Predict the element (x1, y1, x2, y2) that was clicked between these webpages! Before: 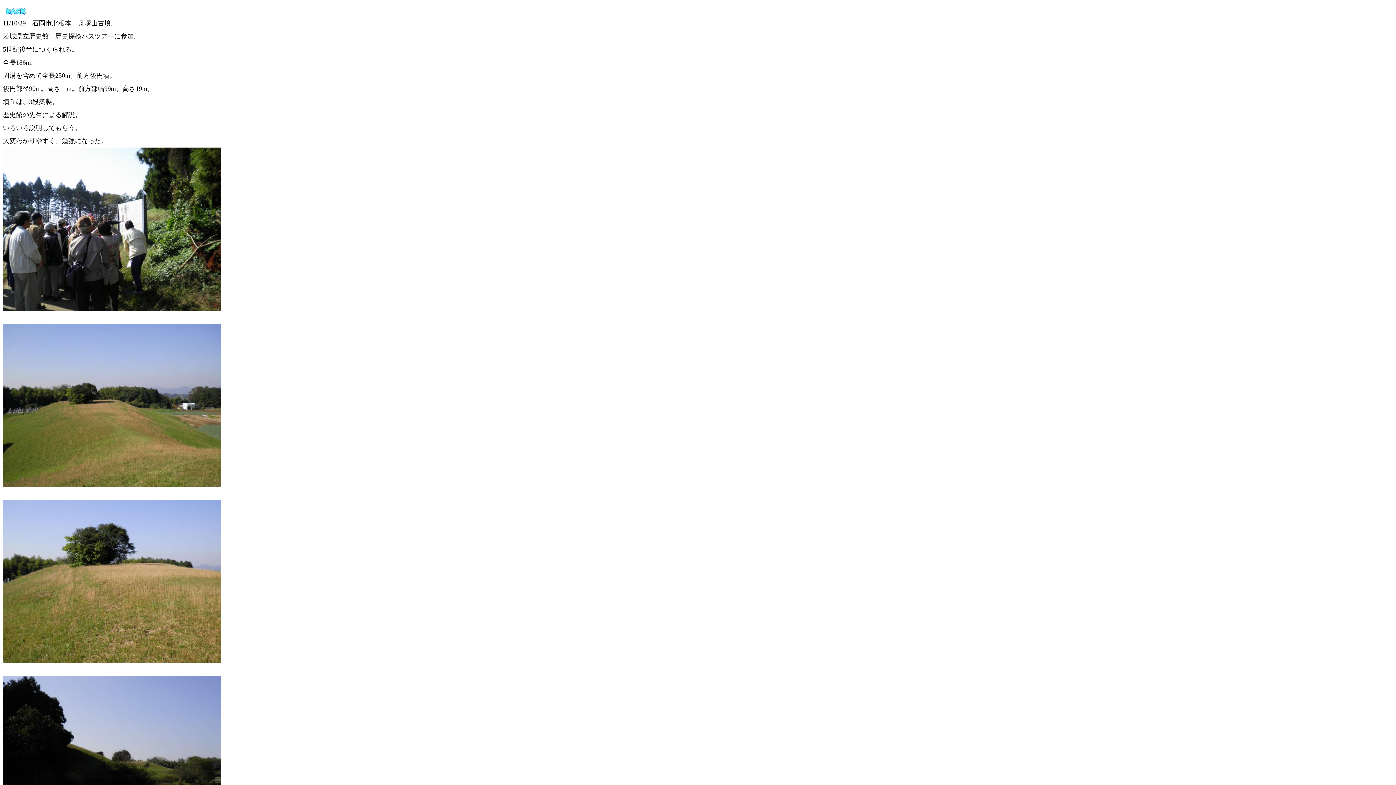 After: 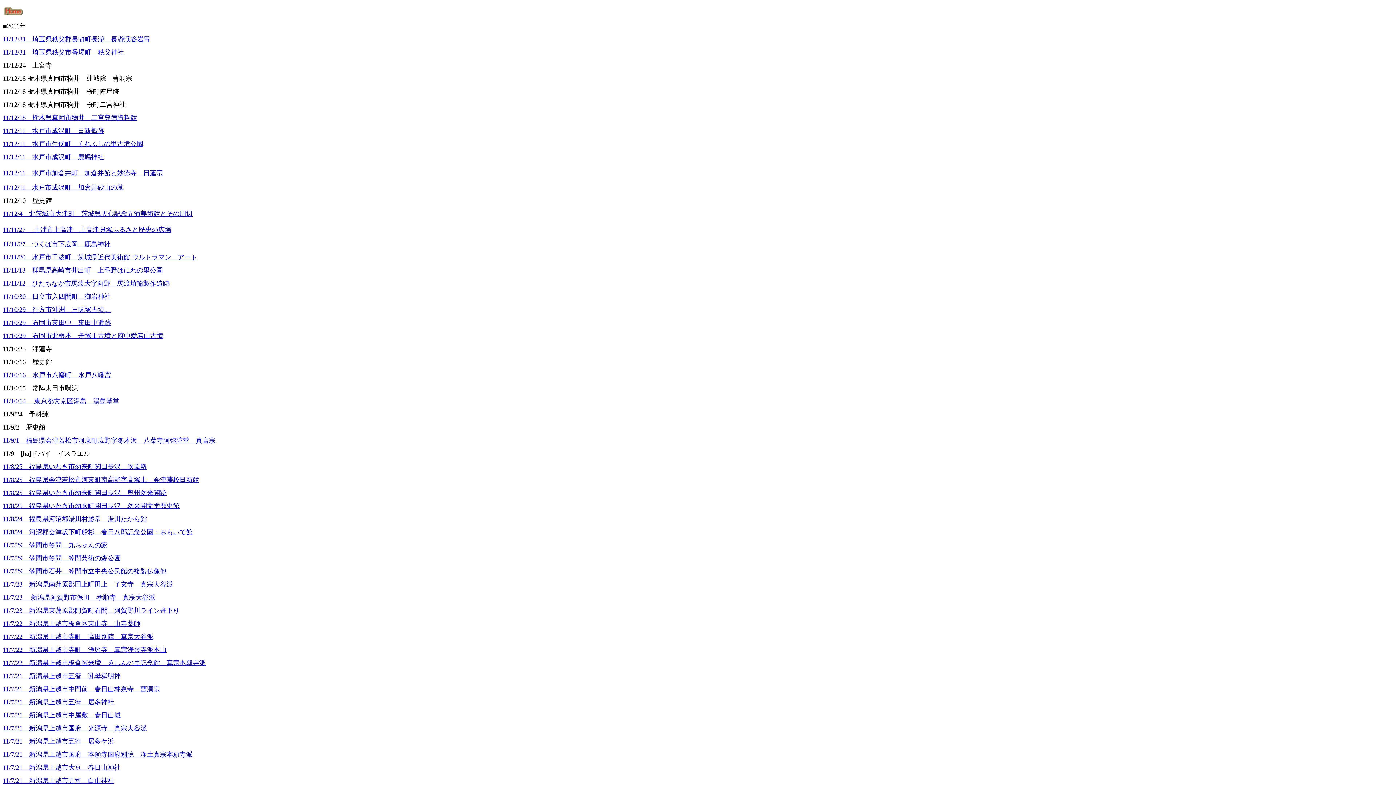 Action: bbox: (2, 10, 28, 18)